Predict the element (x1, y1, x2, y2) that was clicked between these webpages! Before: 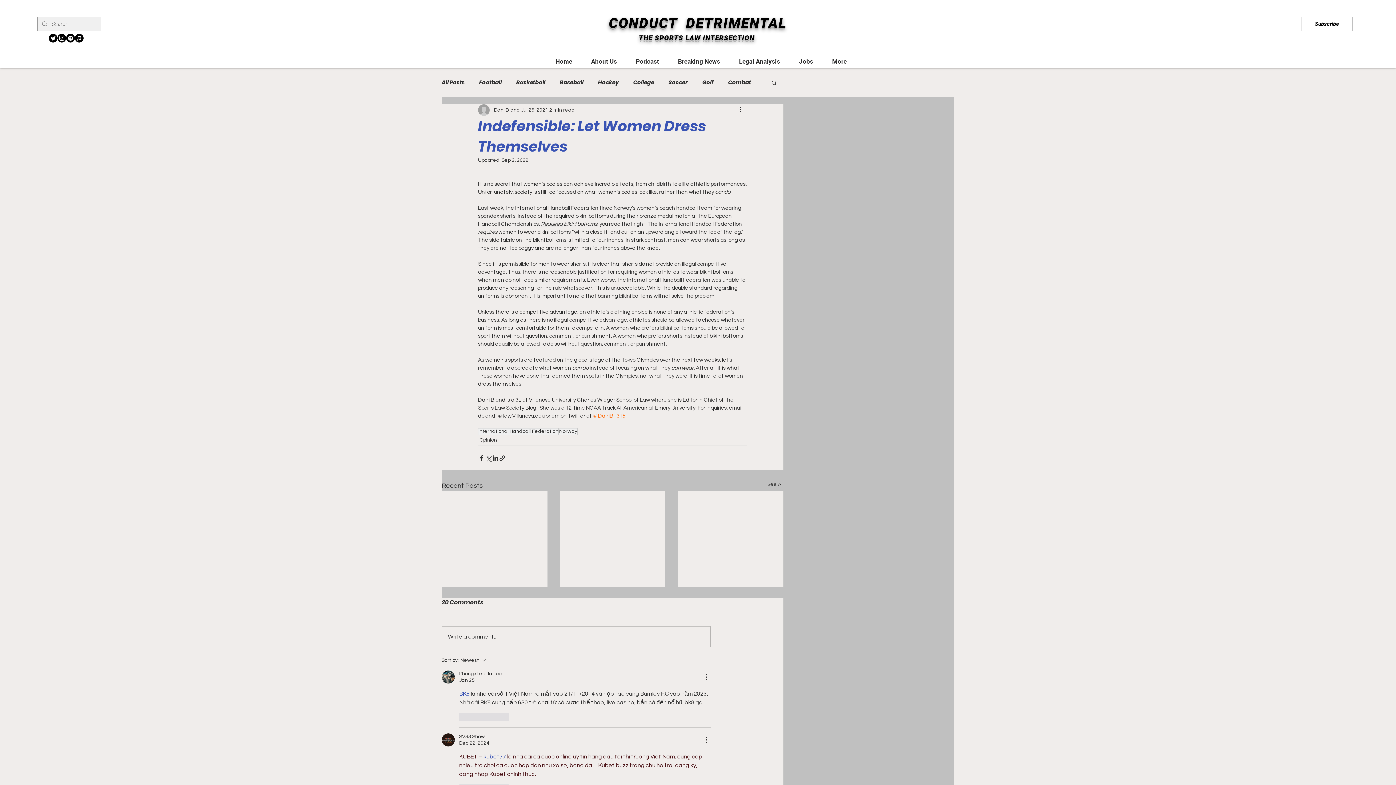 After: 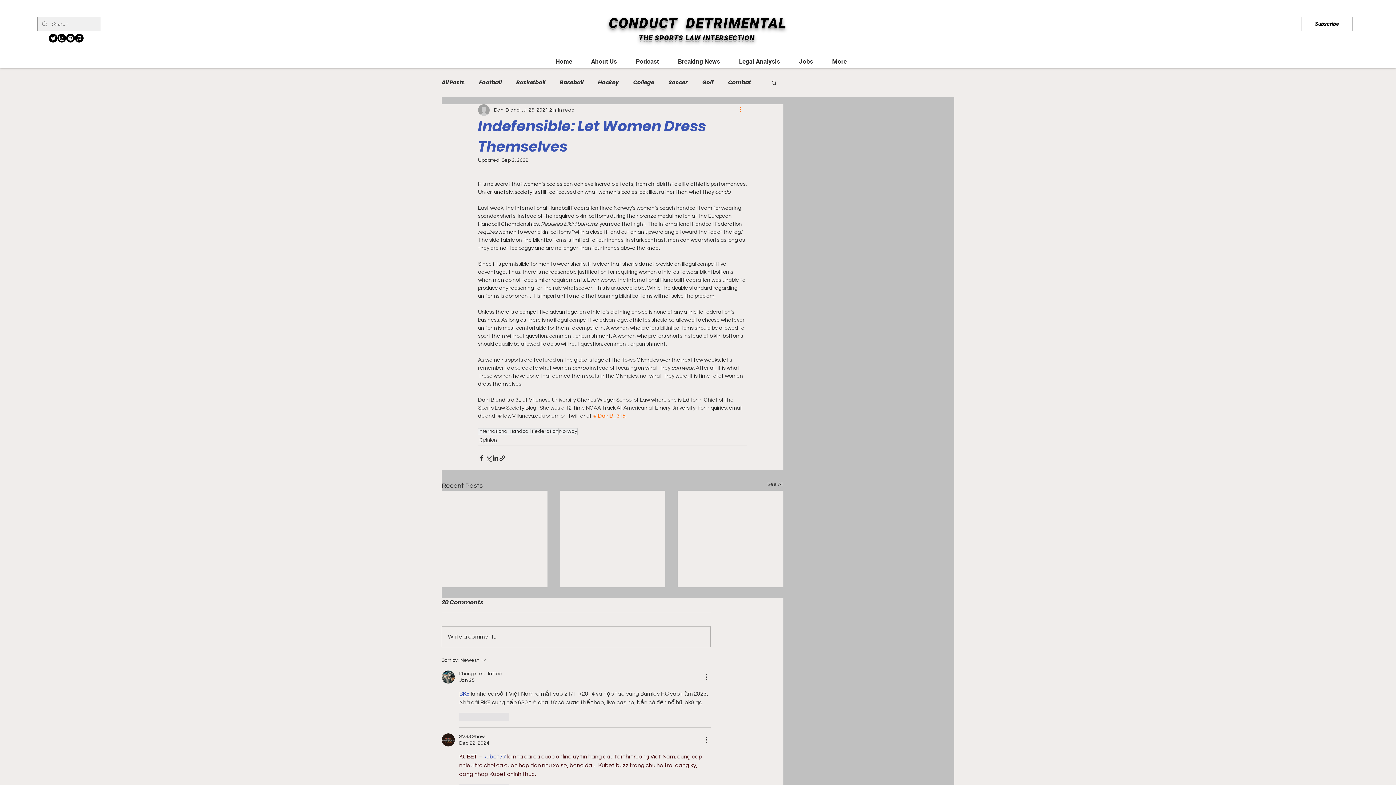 Action: label: More actions bbox: (738, 105, 747, 114)